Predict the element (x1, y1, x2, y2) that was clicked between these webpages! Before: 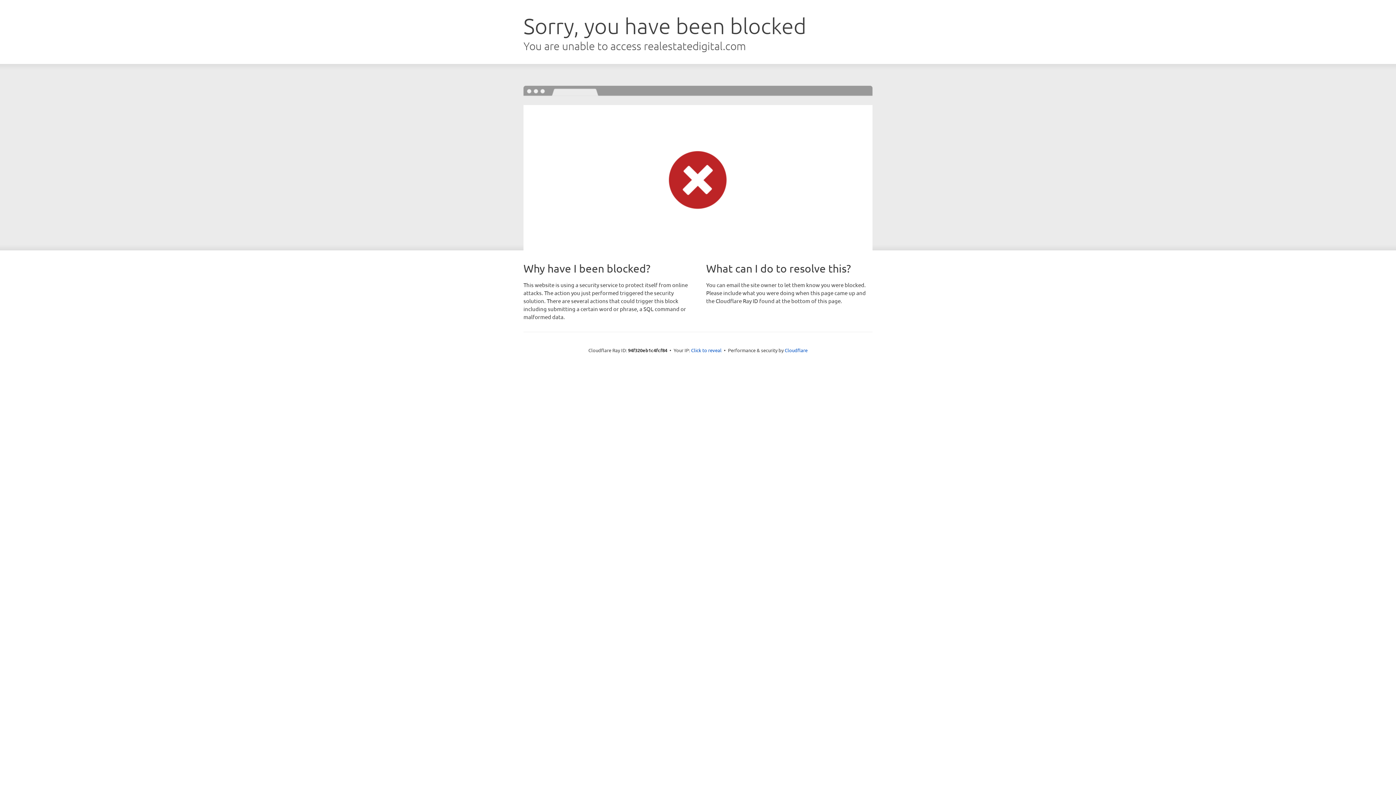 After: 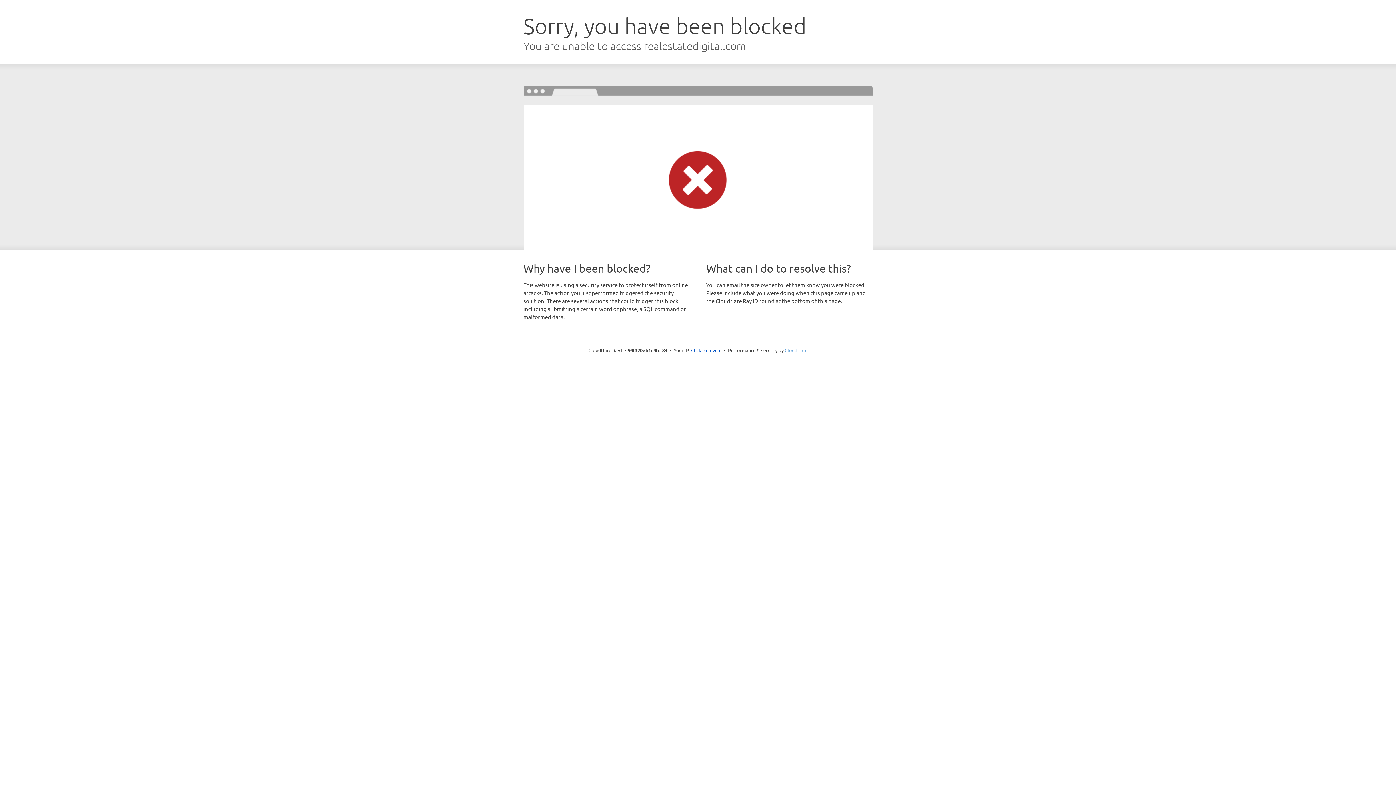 Action: bbox: (784, 347, 807, 353) label: Cloudflare